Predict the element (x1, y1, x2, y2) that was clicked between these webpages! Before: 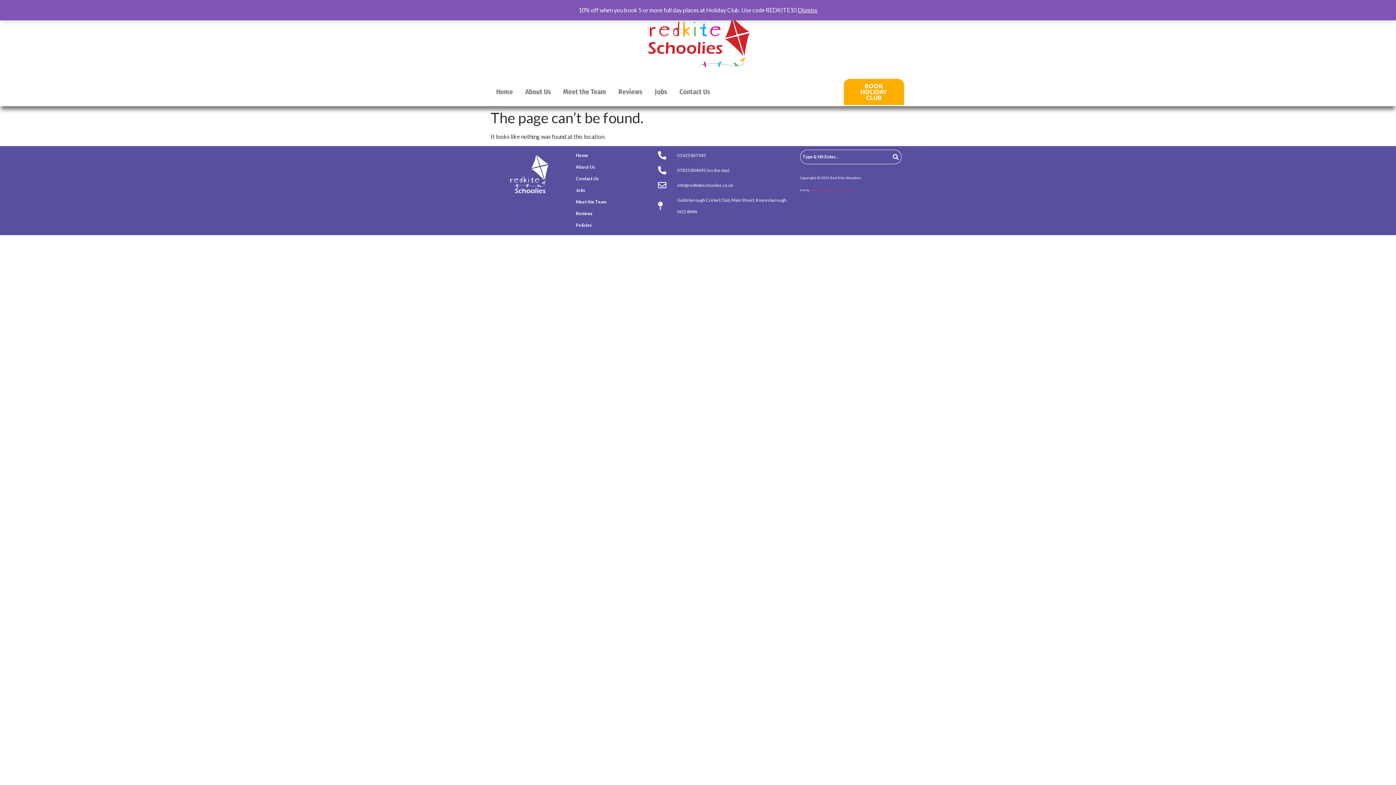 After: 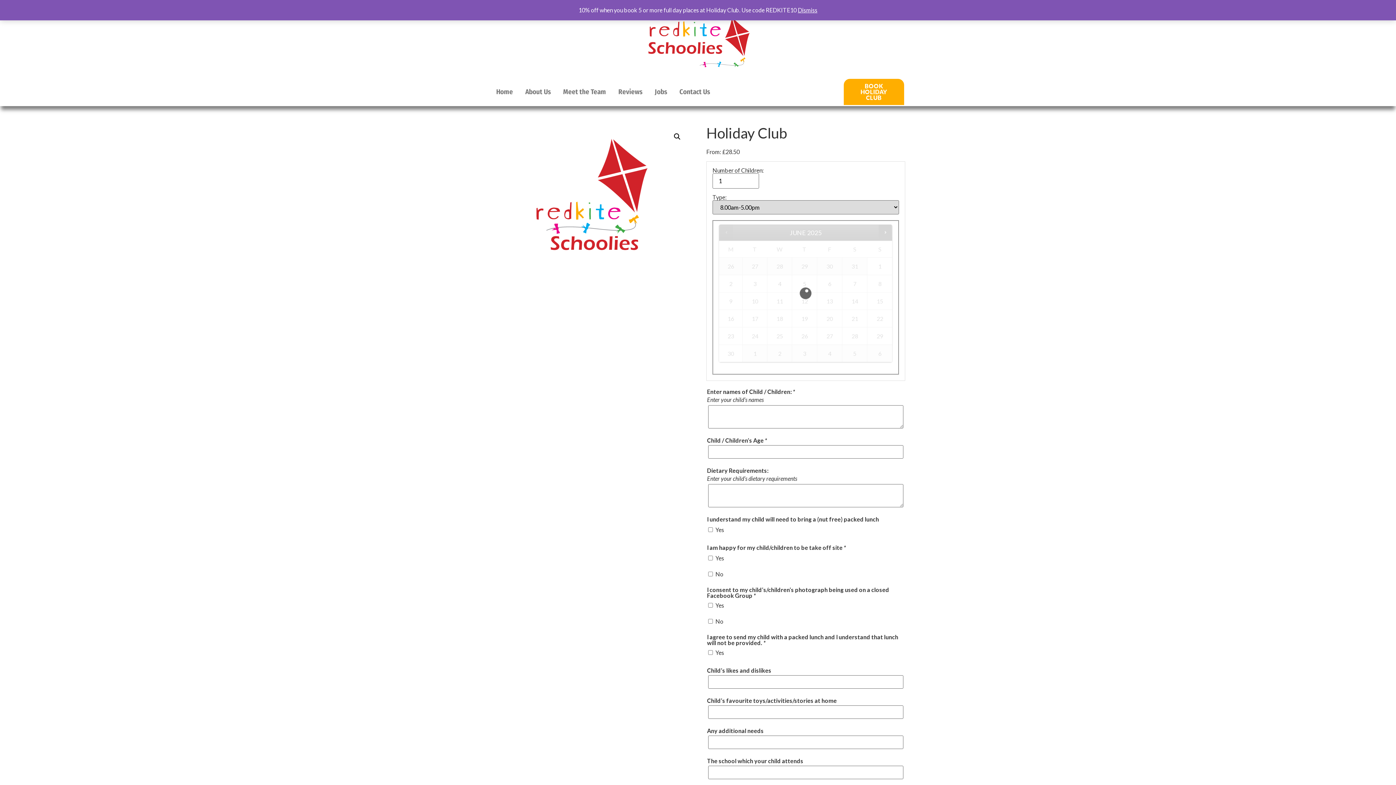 Action: bbox: (842, 77, 905, 106) label: BOOK HOLIDAY CLUB